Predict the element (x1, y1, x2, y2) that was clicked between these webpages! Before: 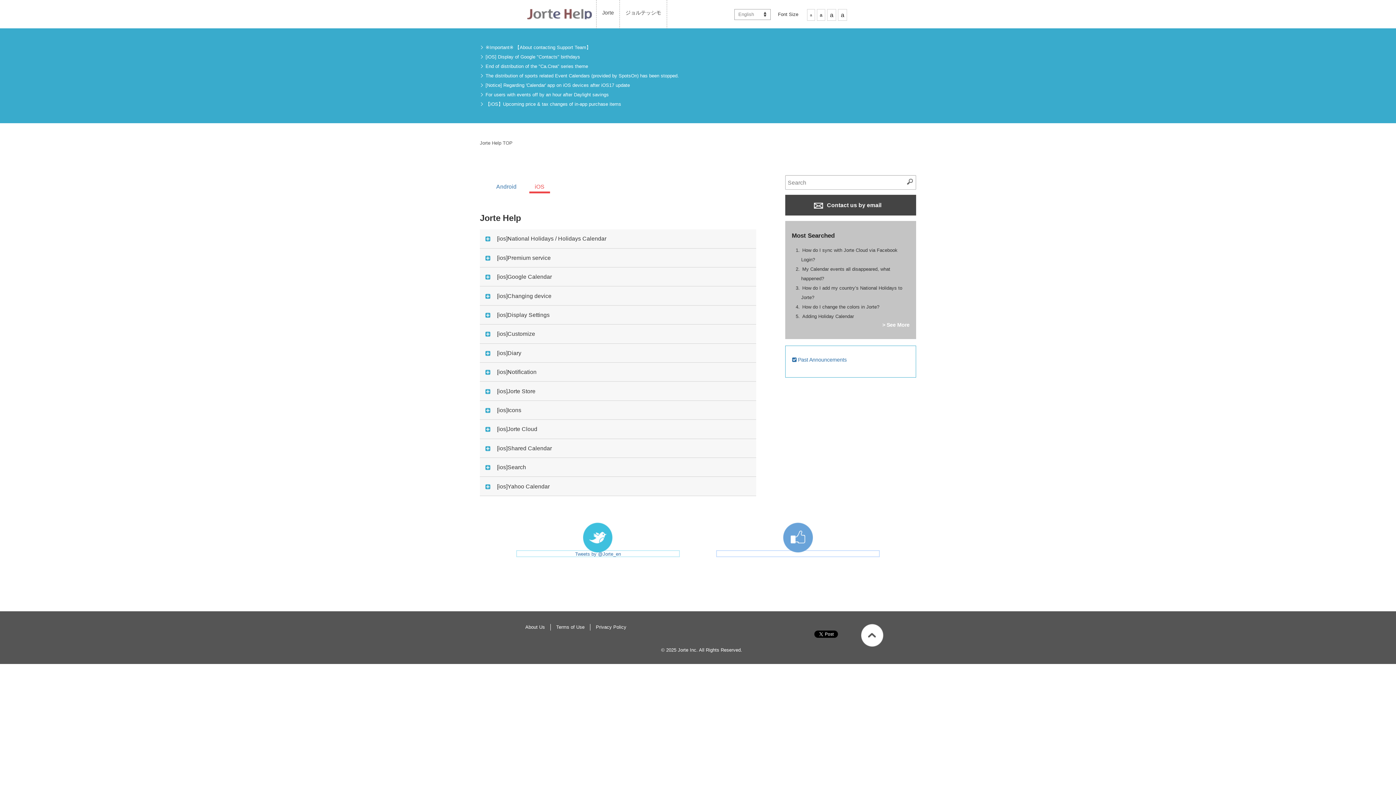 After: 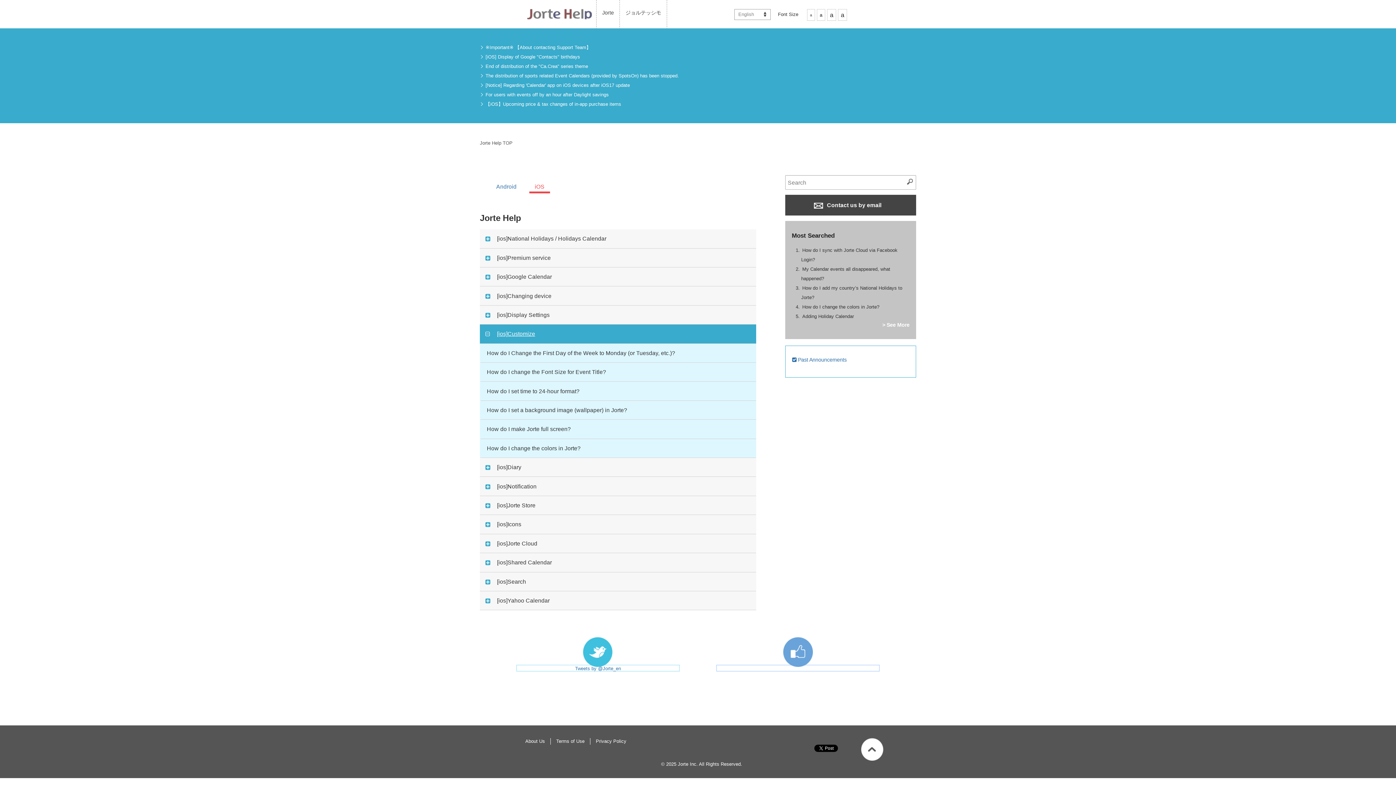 Action: label: [ios]Customize bbox: (480, 324, 756, 343)